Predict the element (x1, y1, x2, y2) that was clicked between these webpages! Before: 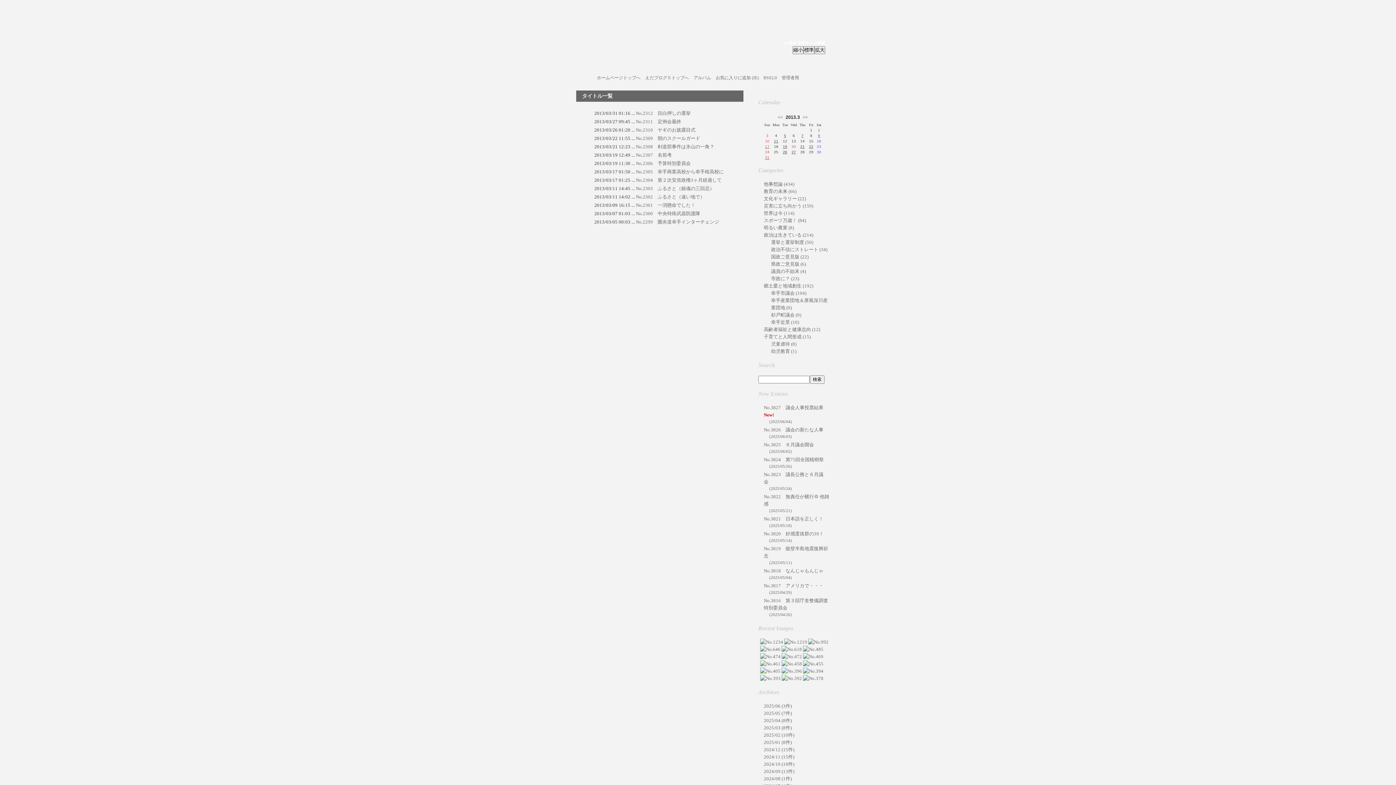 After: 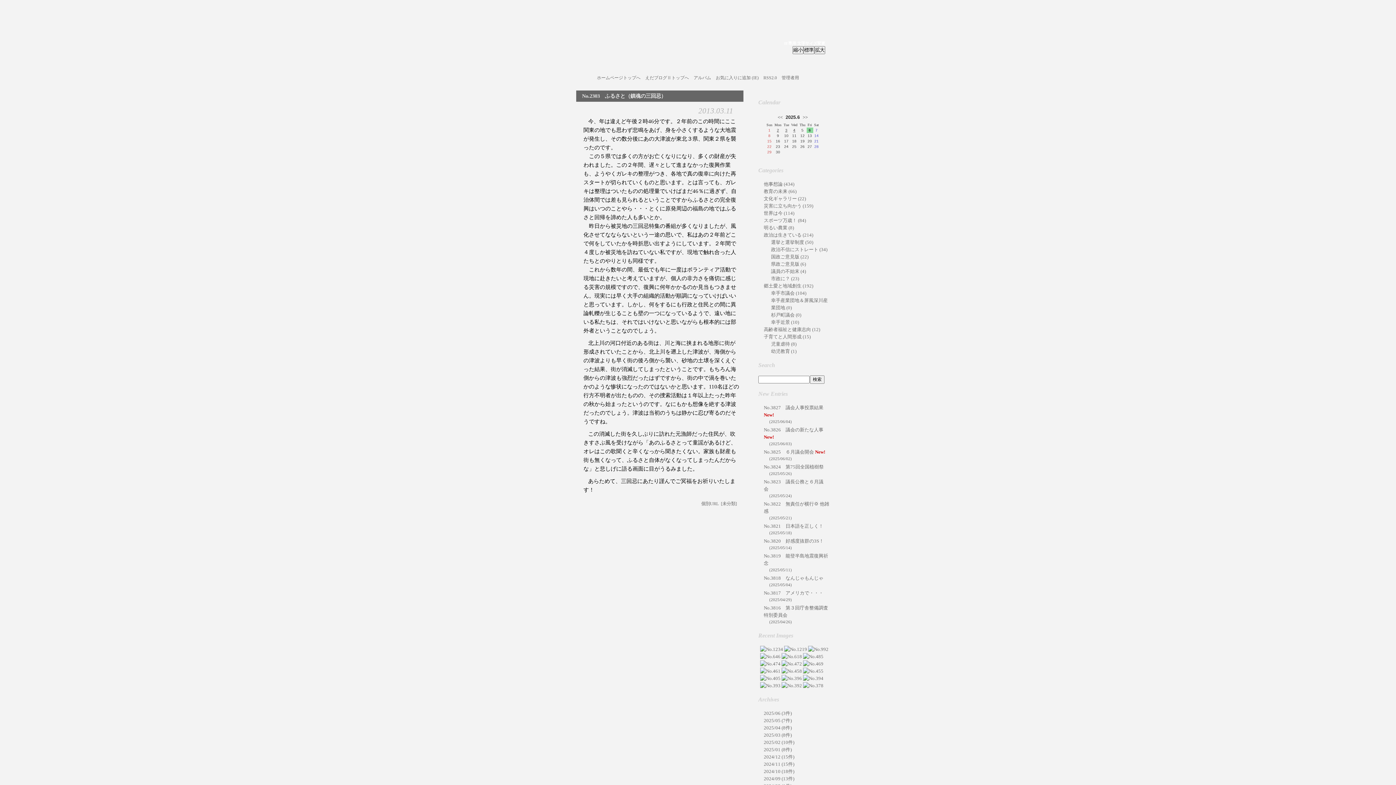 Action: bbox: (636, 185, 714, 191) label: No.2303　ふるさと（鎮魂の三回忌）